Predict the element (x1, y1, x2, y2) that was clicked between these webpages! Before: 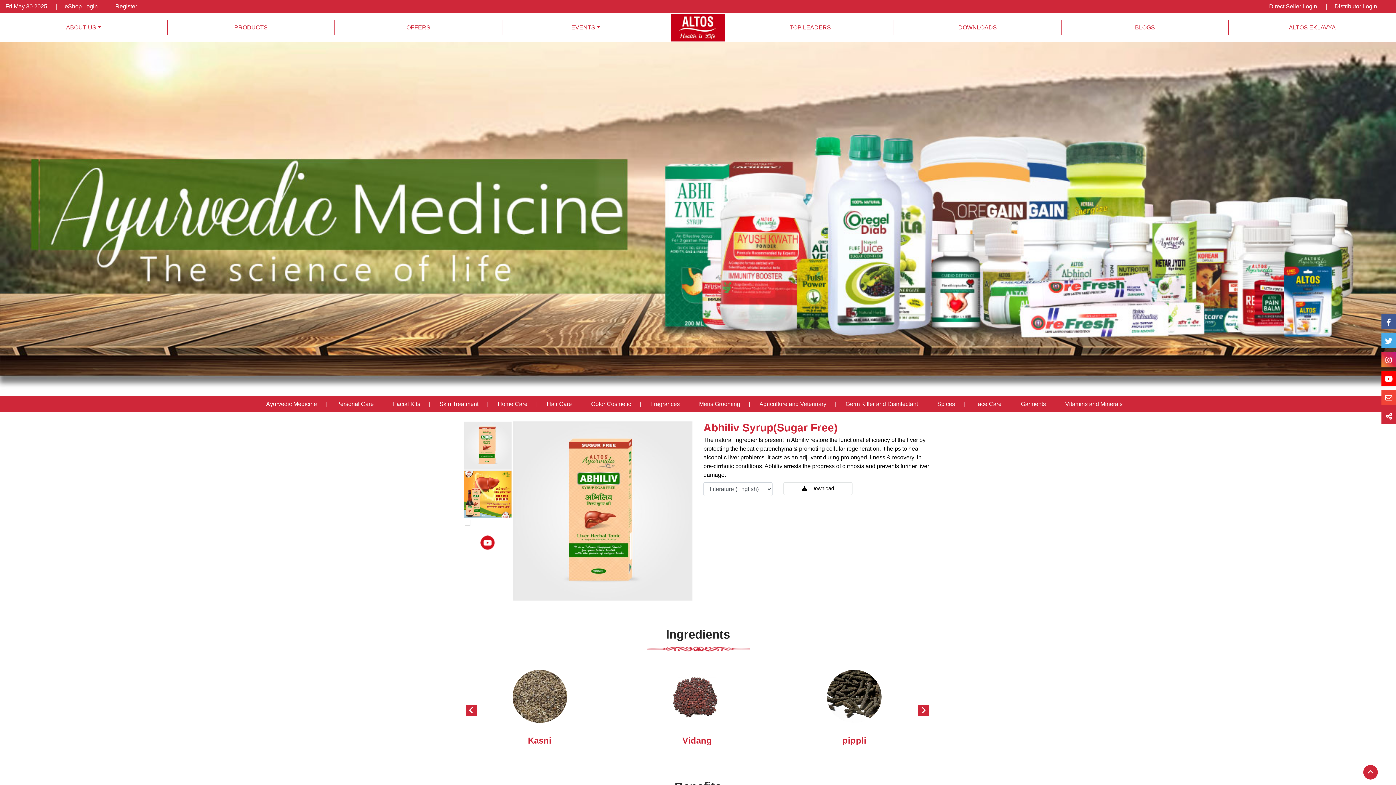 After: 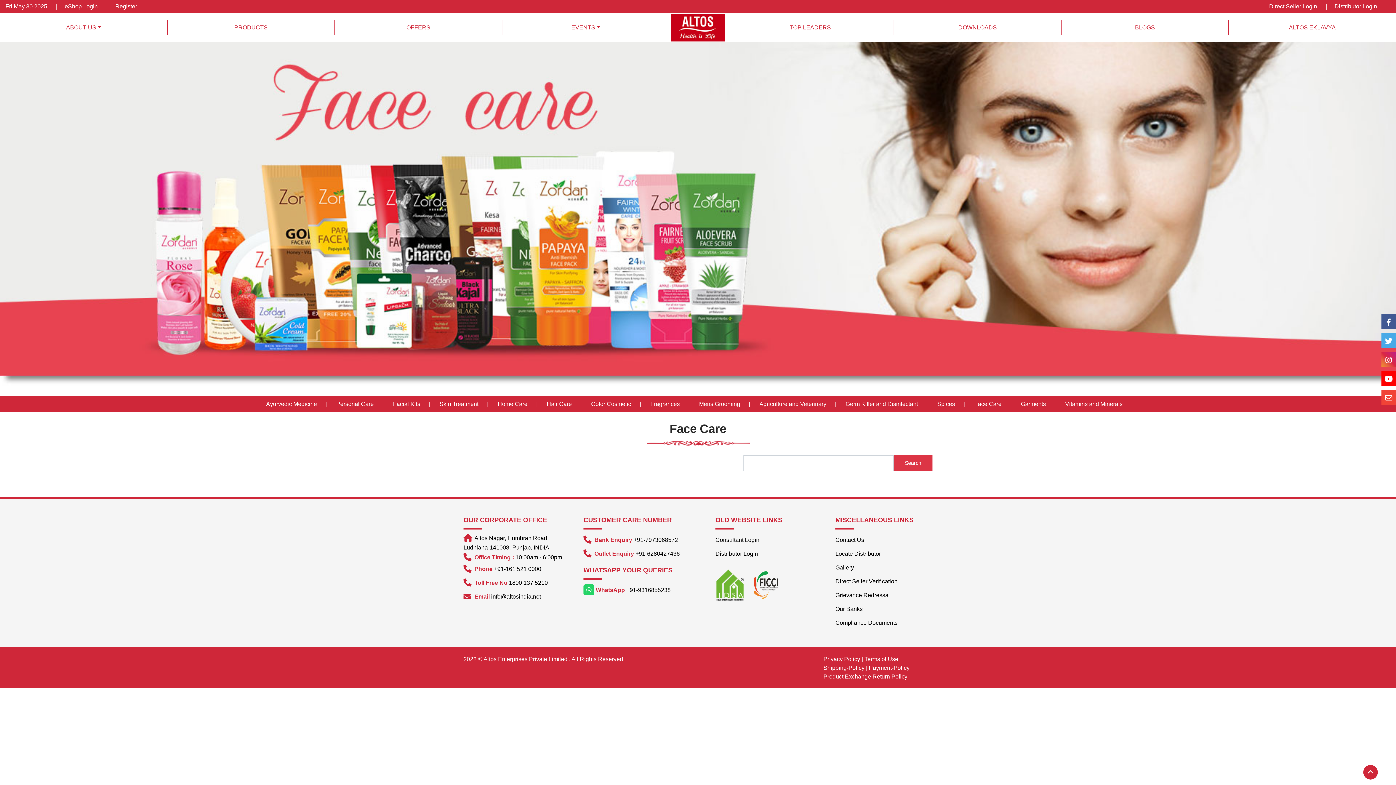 Action: bbox: (970, 397, 1015, 410) label: Face Care